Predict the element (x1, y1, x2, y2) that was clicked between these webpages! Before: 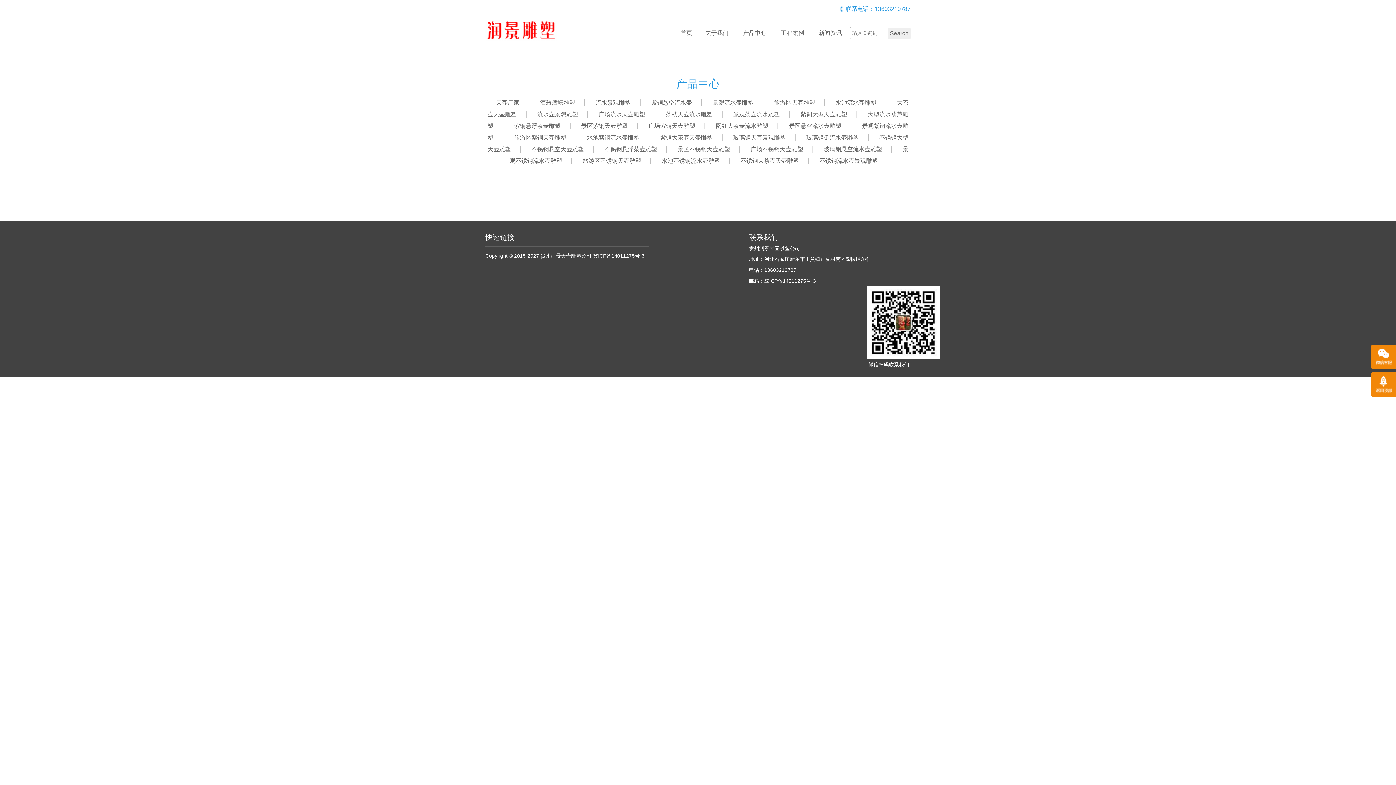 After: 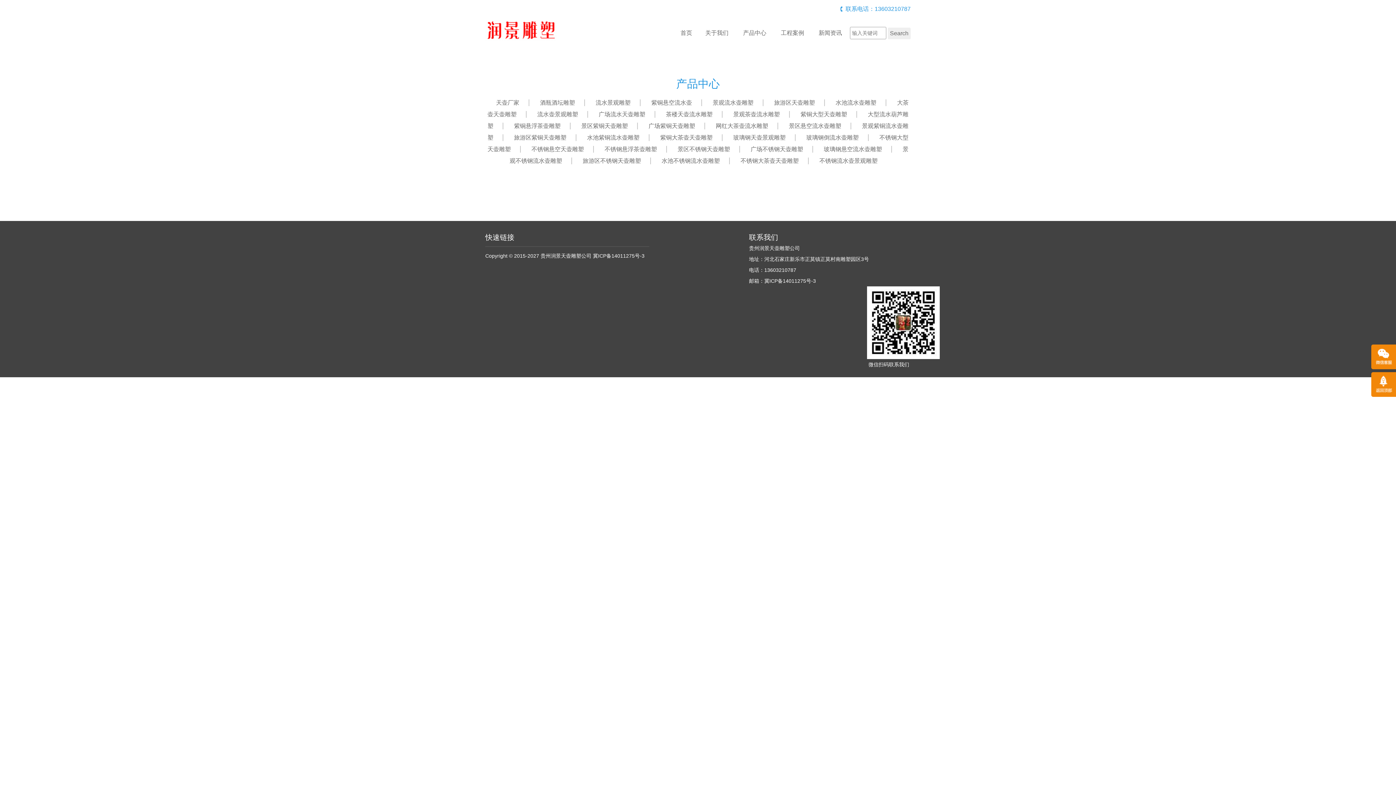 Action: label: 流水景观雕塑 bbox: (587, 99, 639, 105)